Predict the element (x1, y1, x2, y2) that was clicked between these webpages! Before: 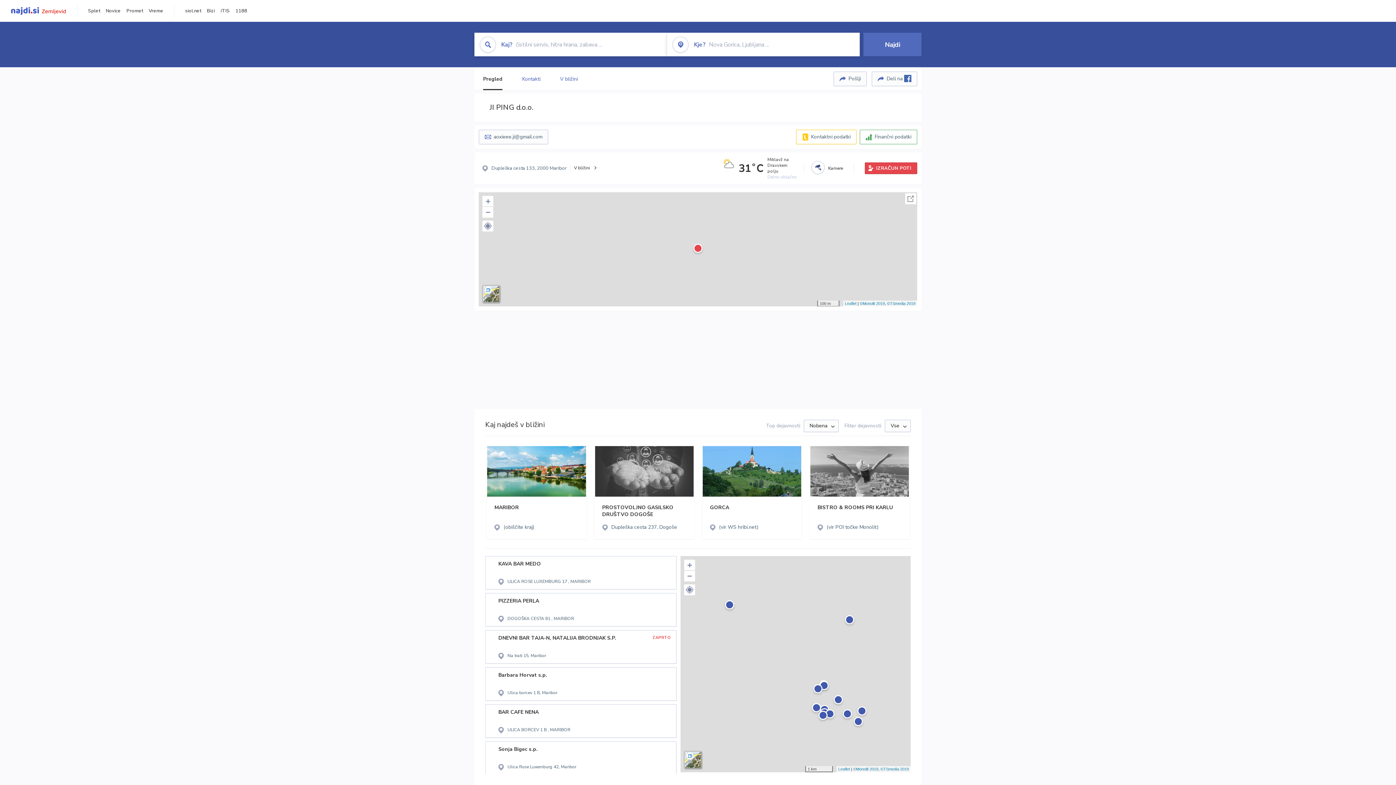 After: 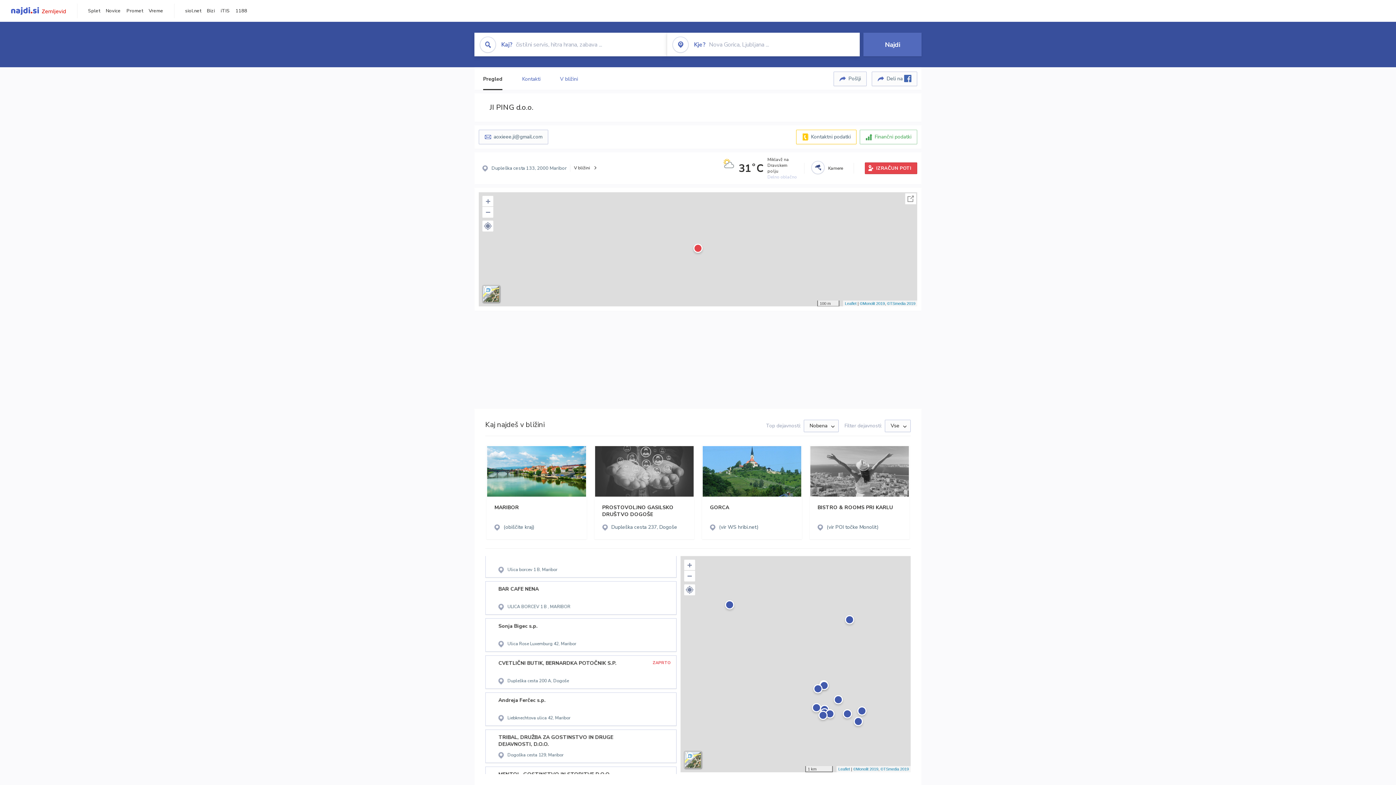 Action: bbox: (860, 129, 917, 144) label: Finančni podatki